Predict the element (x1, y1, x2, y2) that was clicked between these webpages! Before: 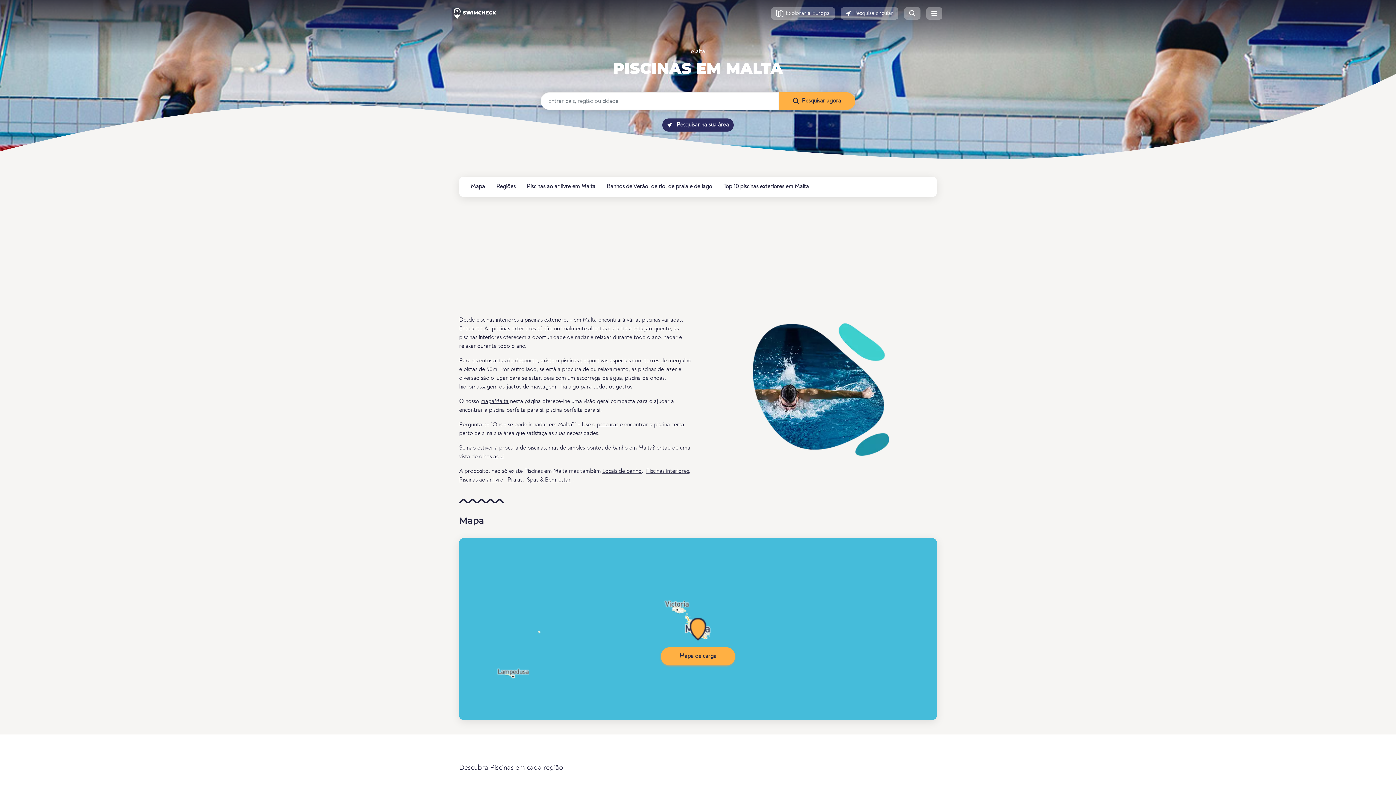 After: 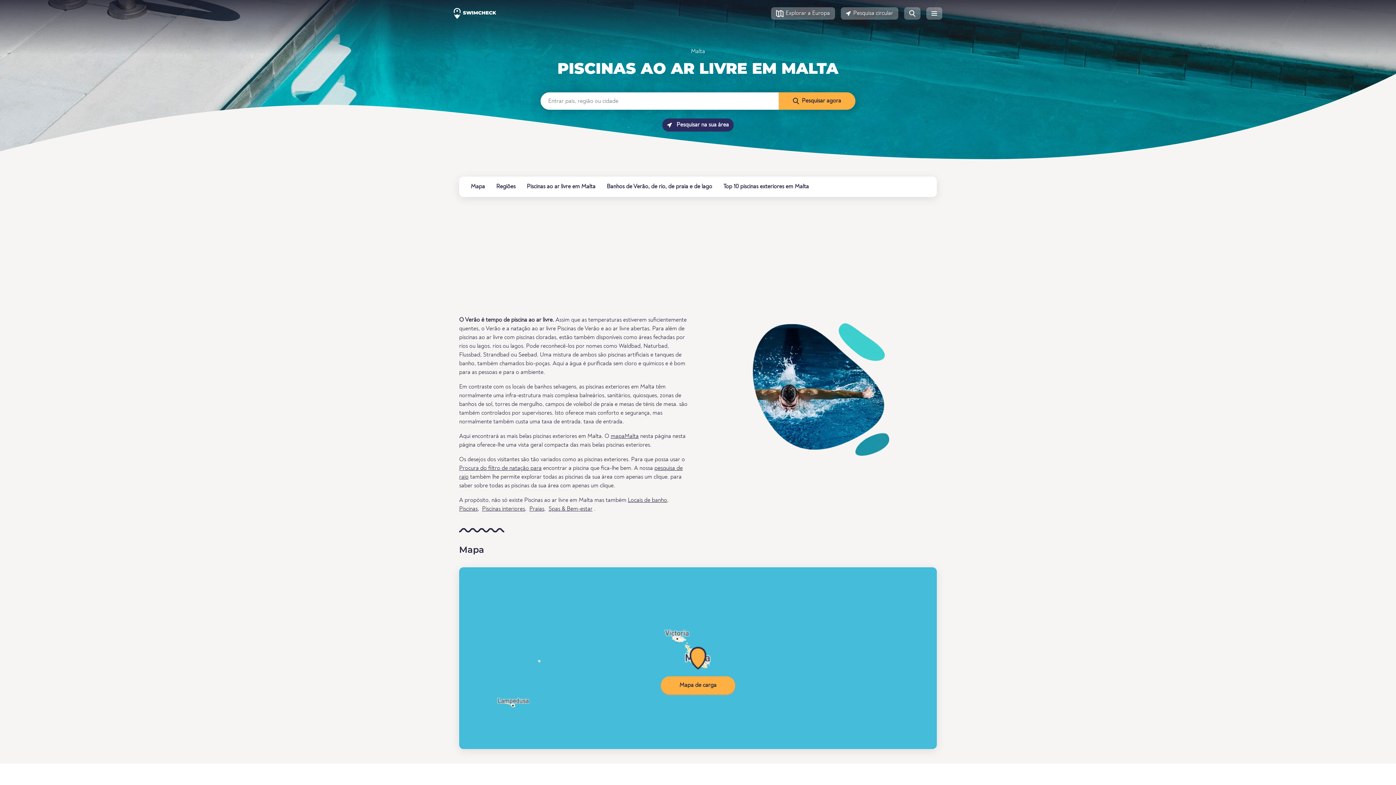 Action: bbox: (459, 477, 503, 483) label: Piscinas ao ar livre